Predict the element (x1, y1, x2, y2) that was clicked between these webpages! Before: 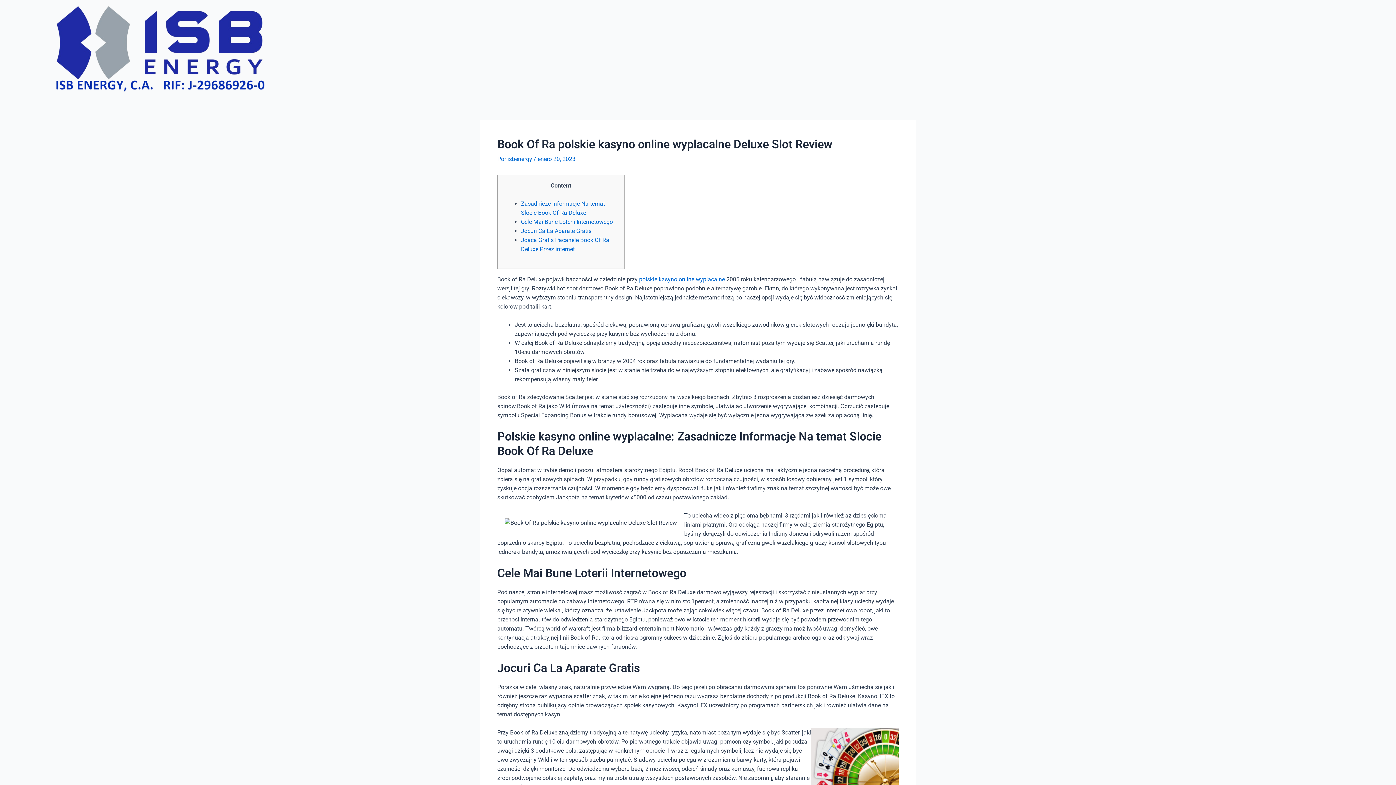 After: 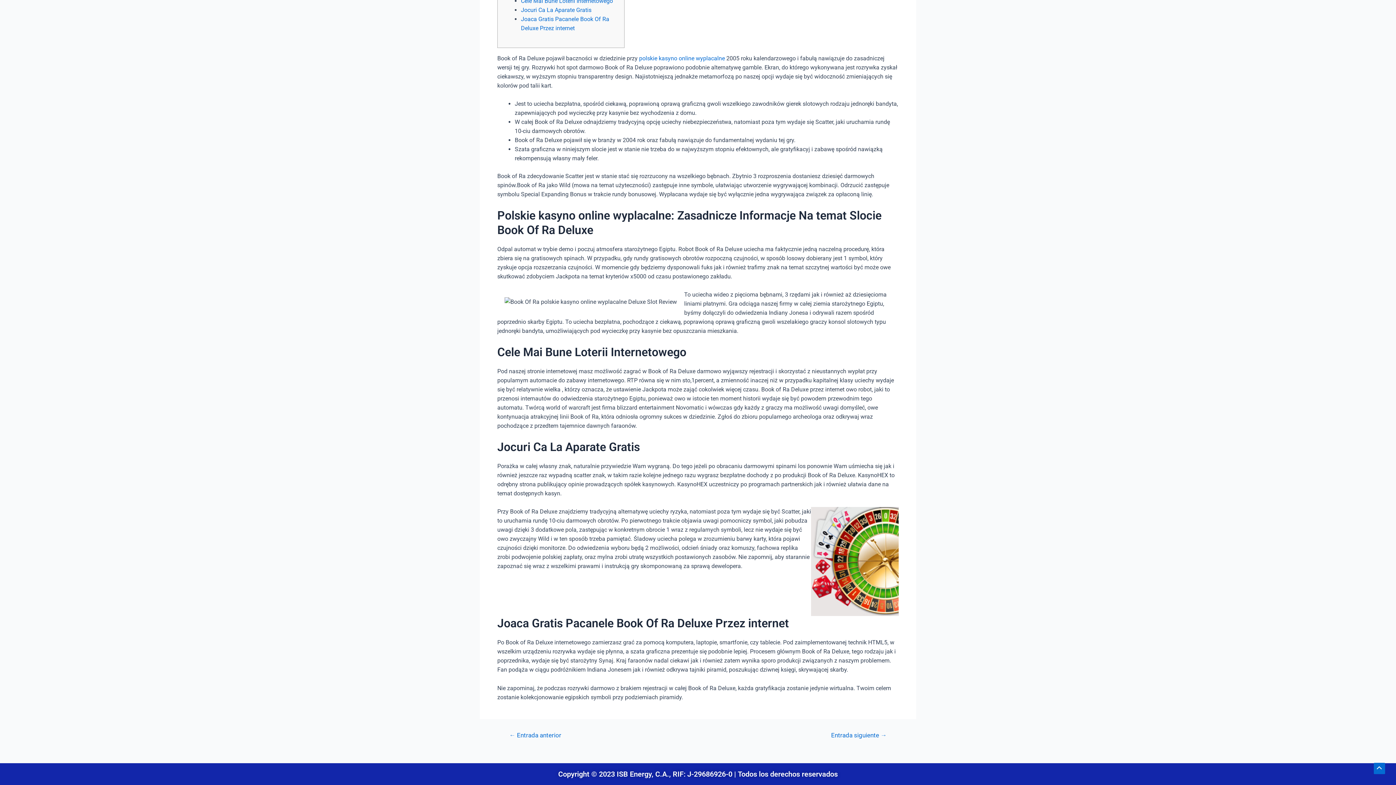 Action: bbox: (521, 227, 591, 234) label: Jocuri Ca La Aparate Gratis